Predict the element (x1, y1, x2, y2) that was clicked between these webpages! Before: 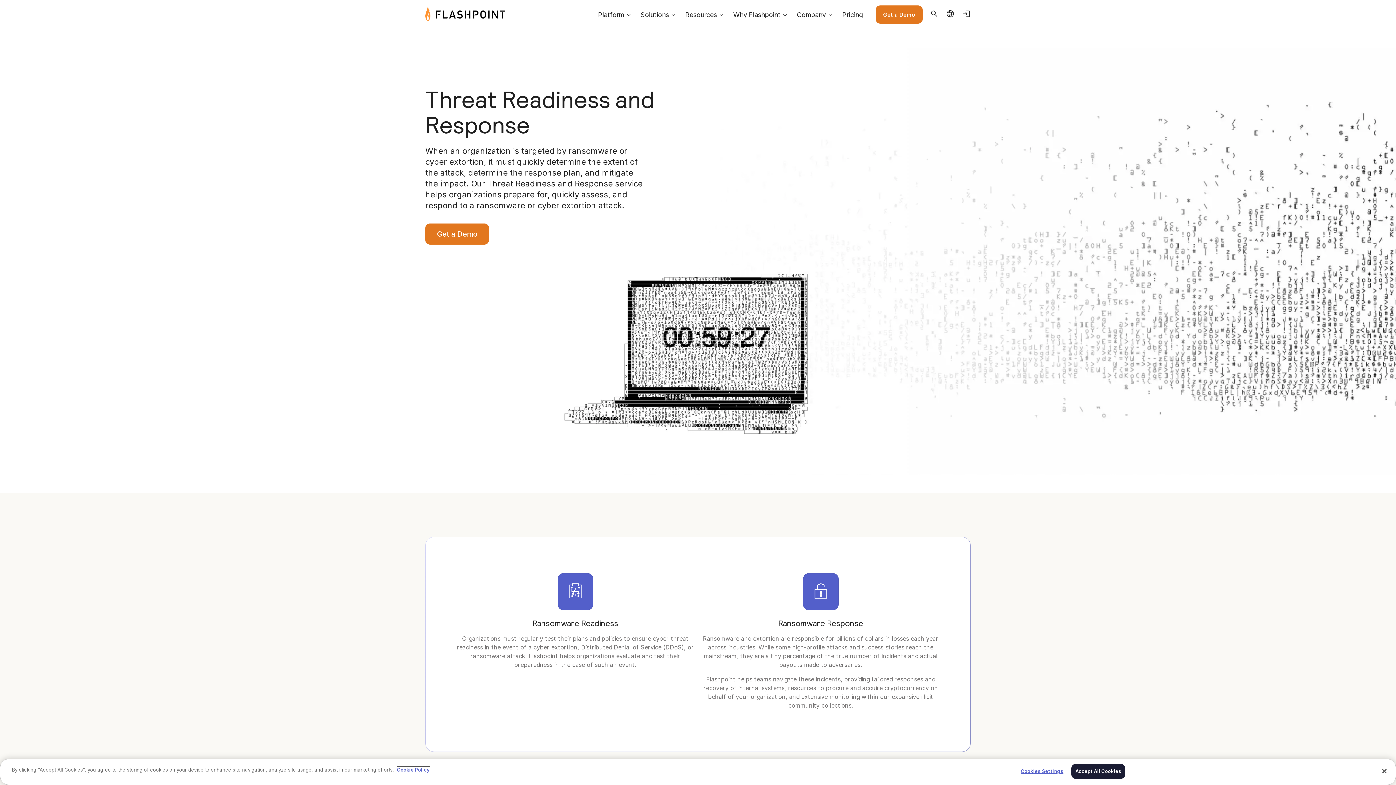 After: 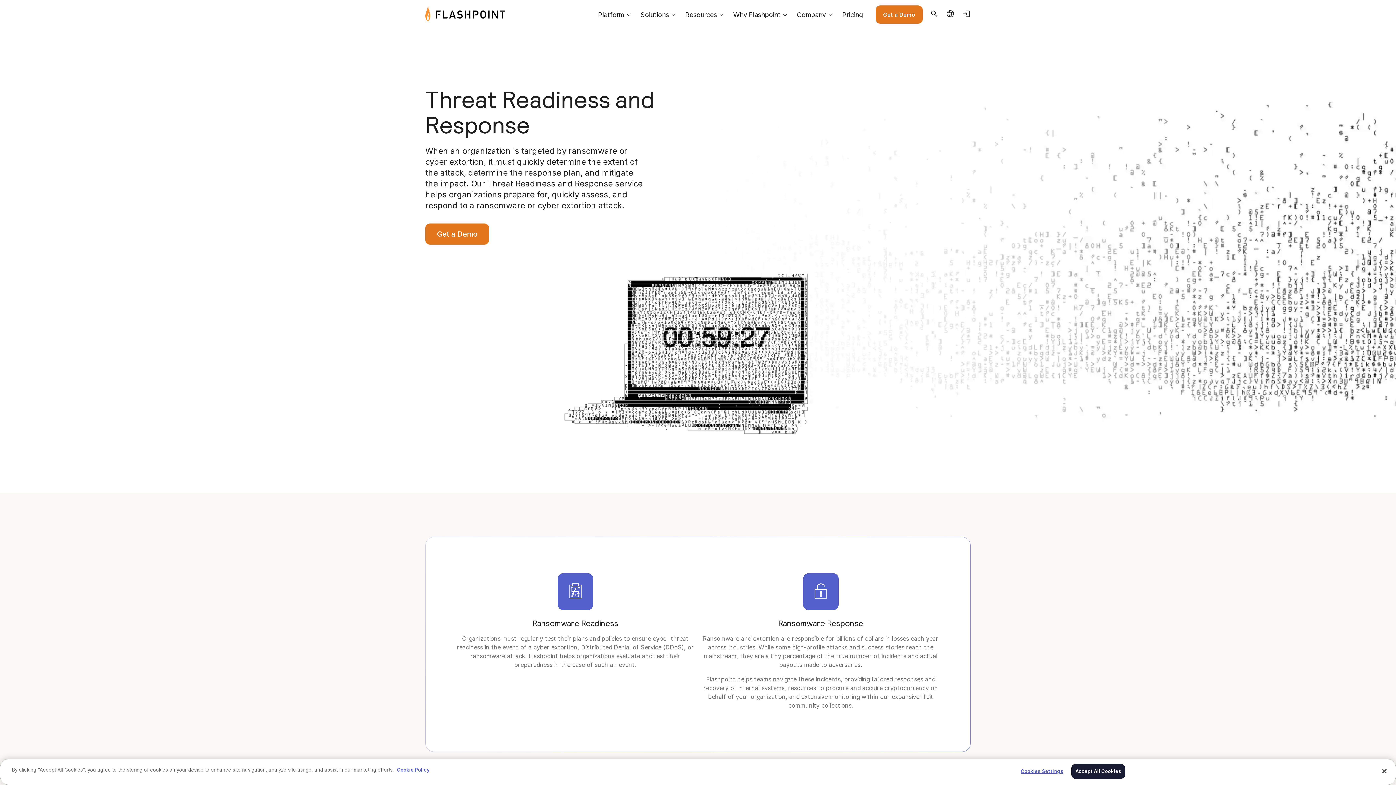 Action: bbox: (945, 12, 954, 19)